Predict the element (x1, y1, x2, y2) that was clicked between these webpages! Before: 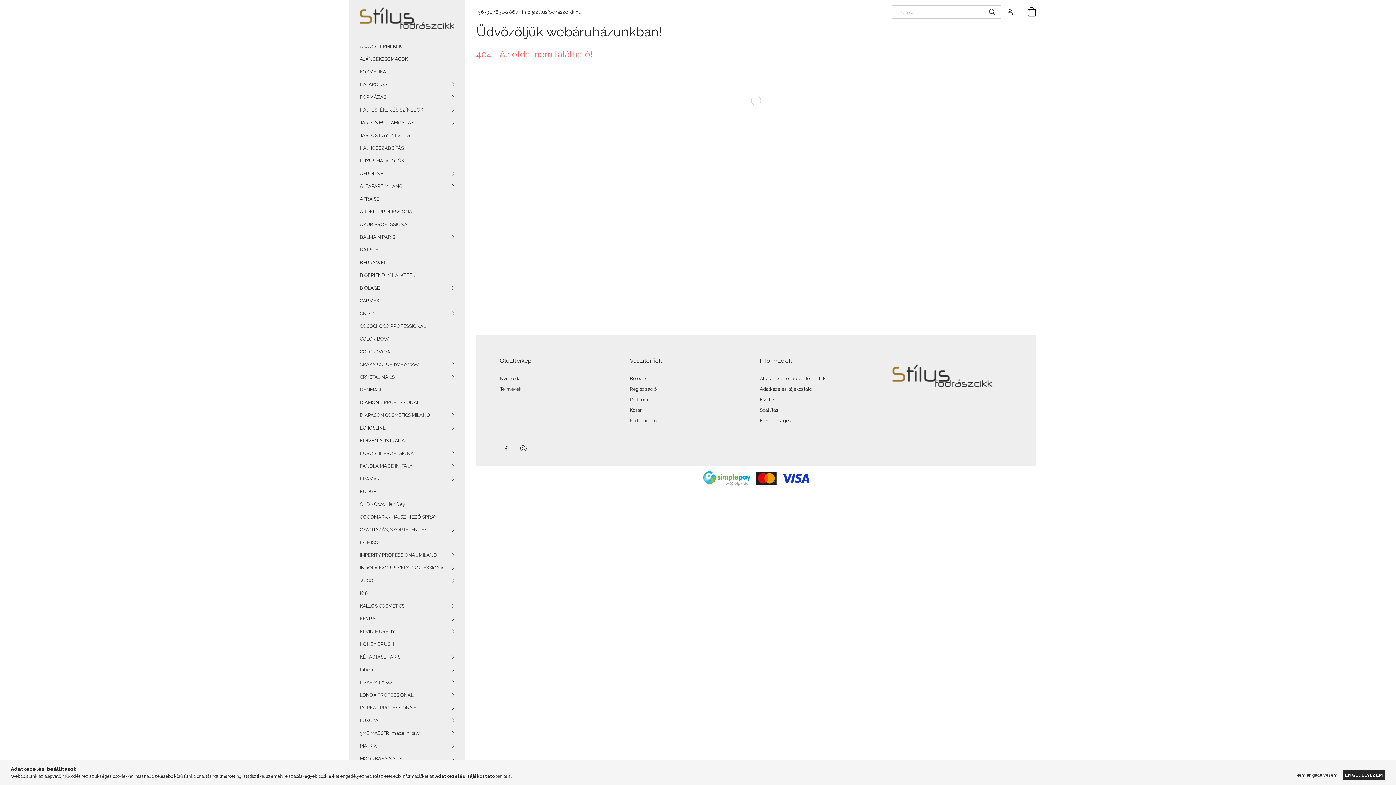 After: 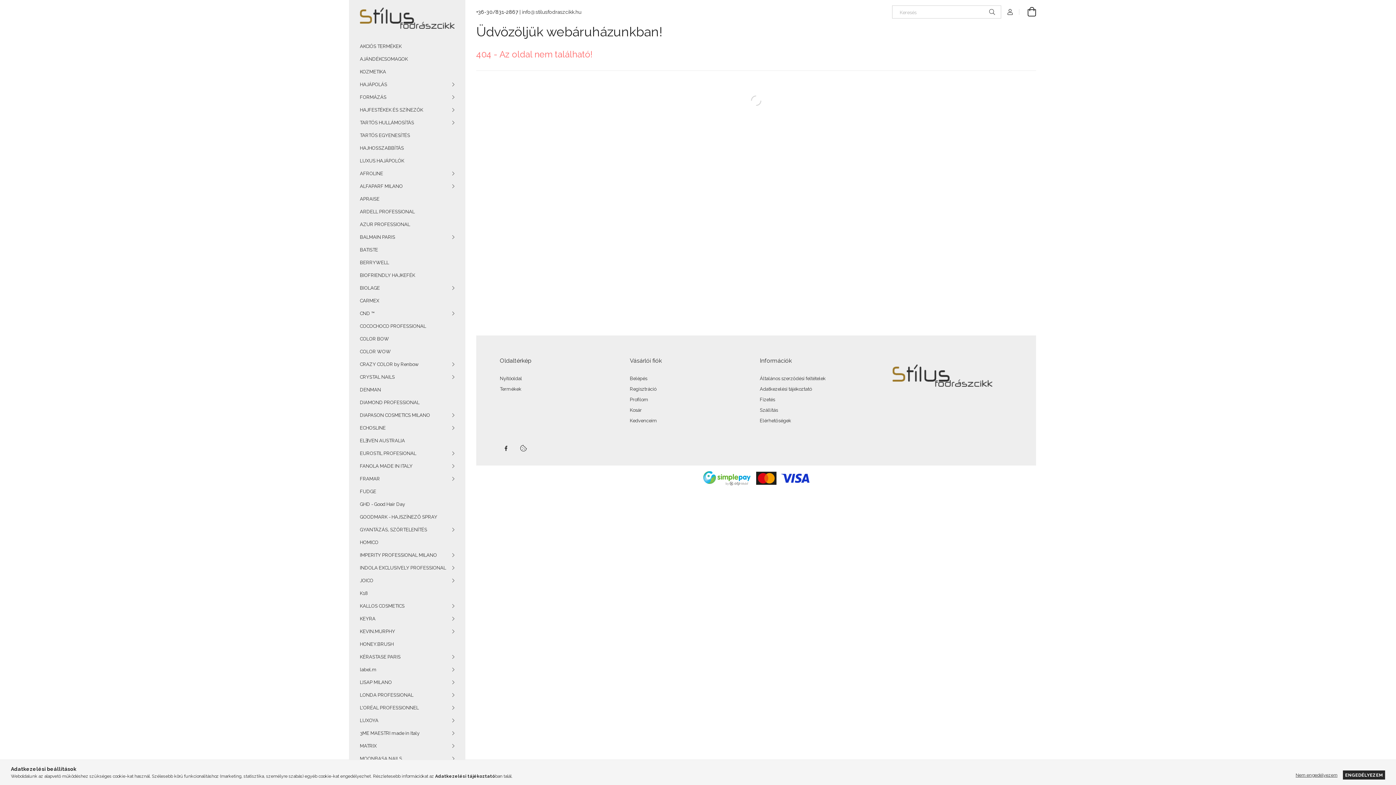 Action: label: +36-30/831-2867 bbox: (476, 9, 518, 14)